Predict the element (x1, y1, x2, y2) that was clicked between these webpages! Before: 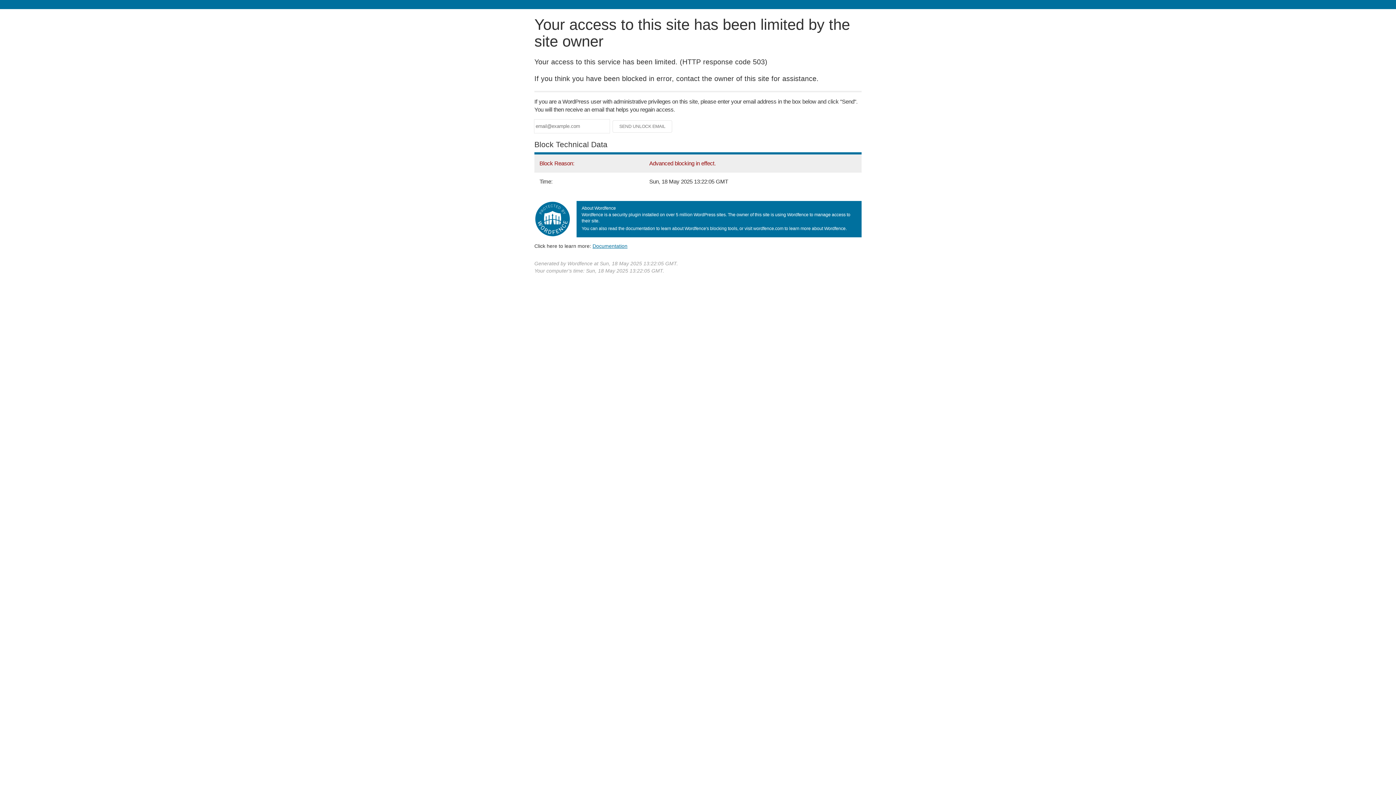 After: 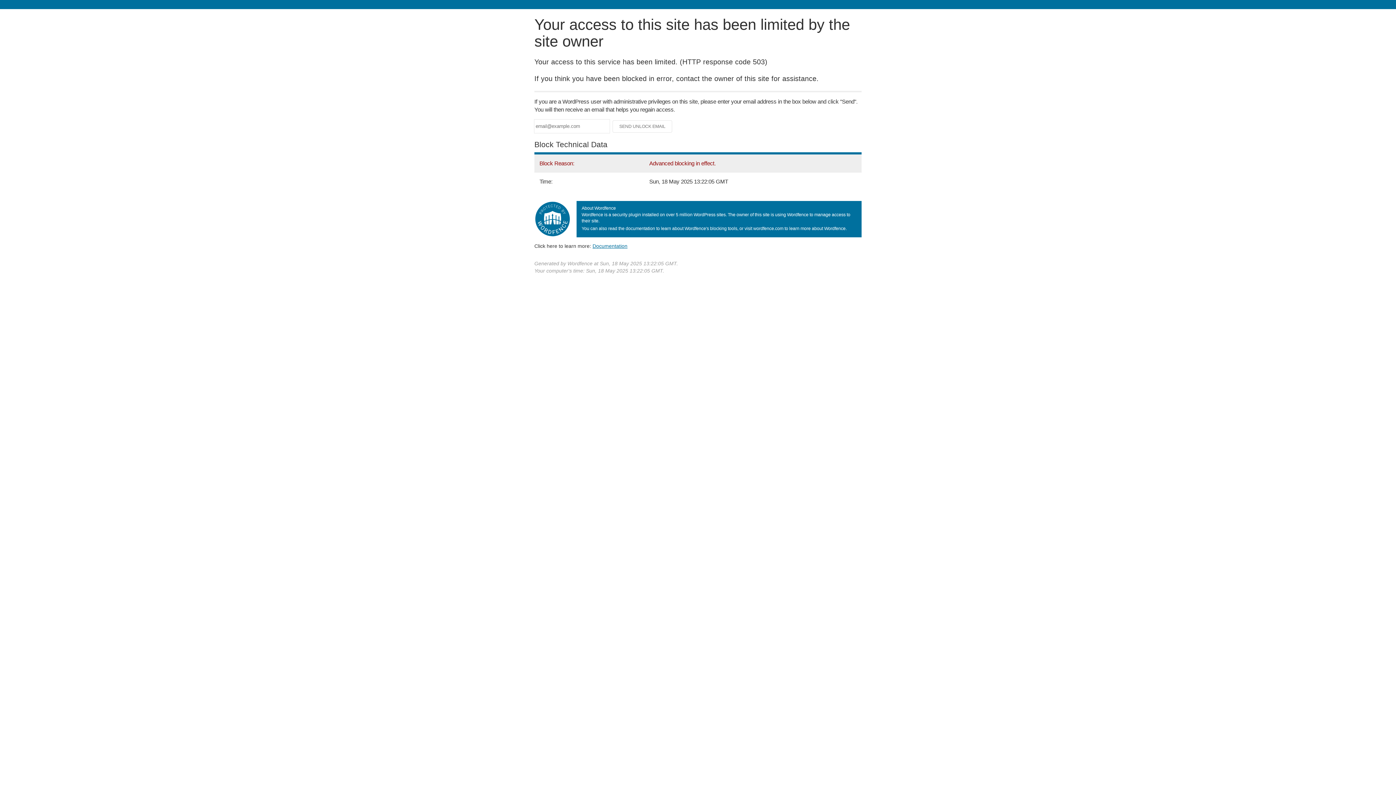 Action: label: Documentation bbox: (592, 243, 627, 248)